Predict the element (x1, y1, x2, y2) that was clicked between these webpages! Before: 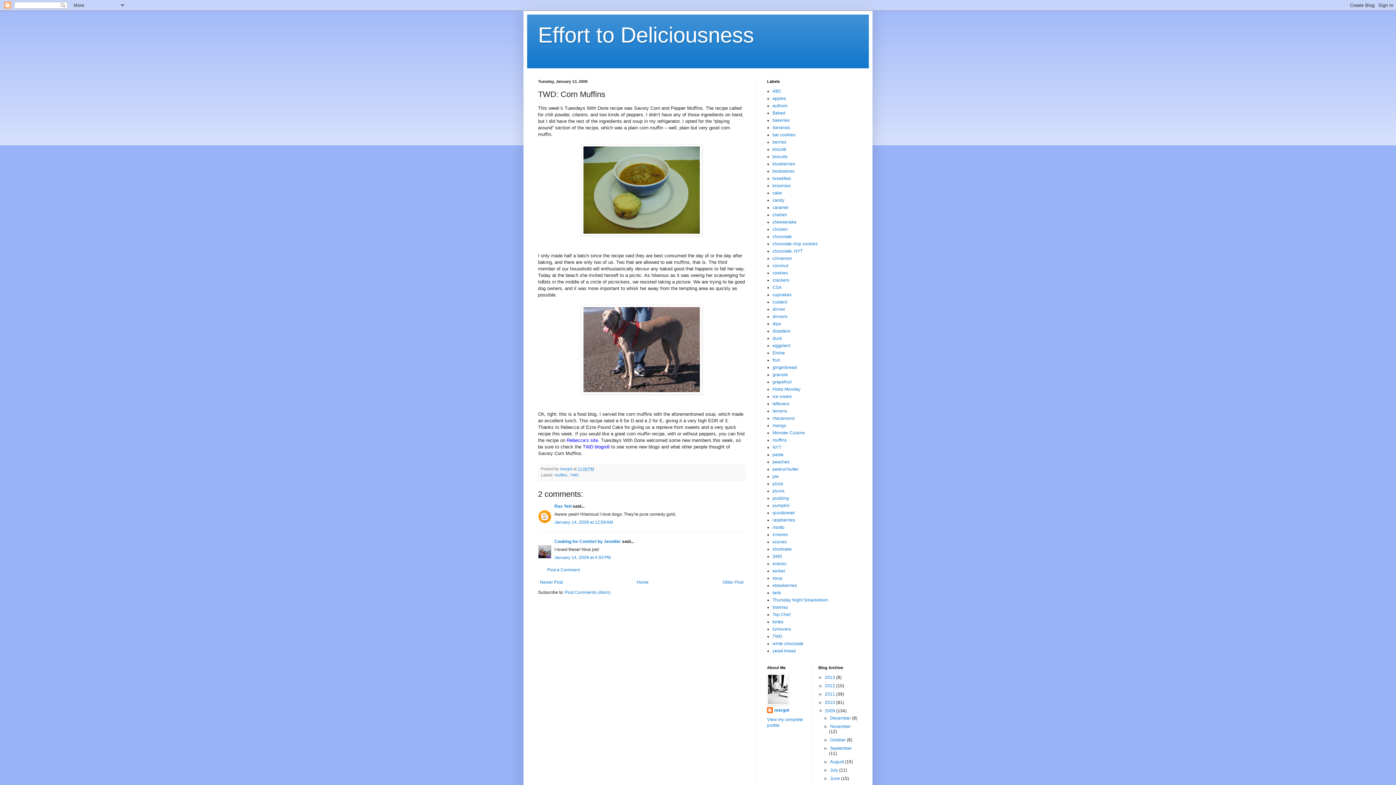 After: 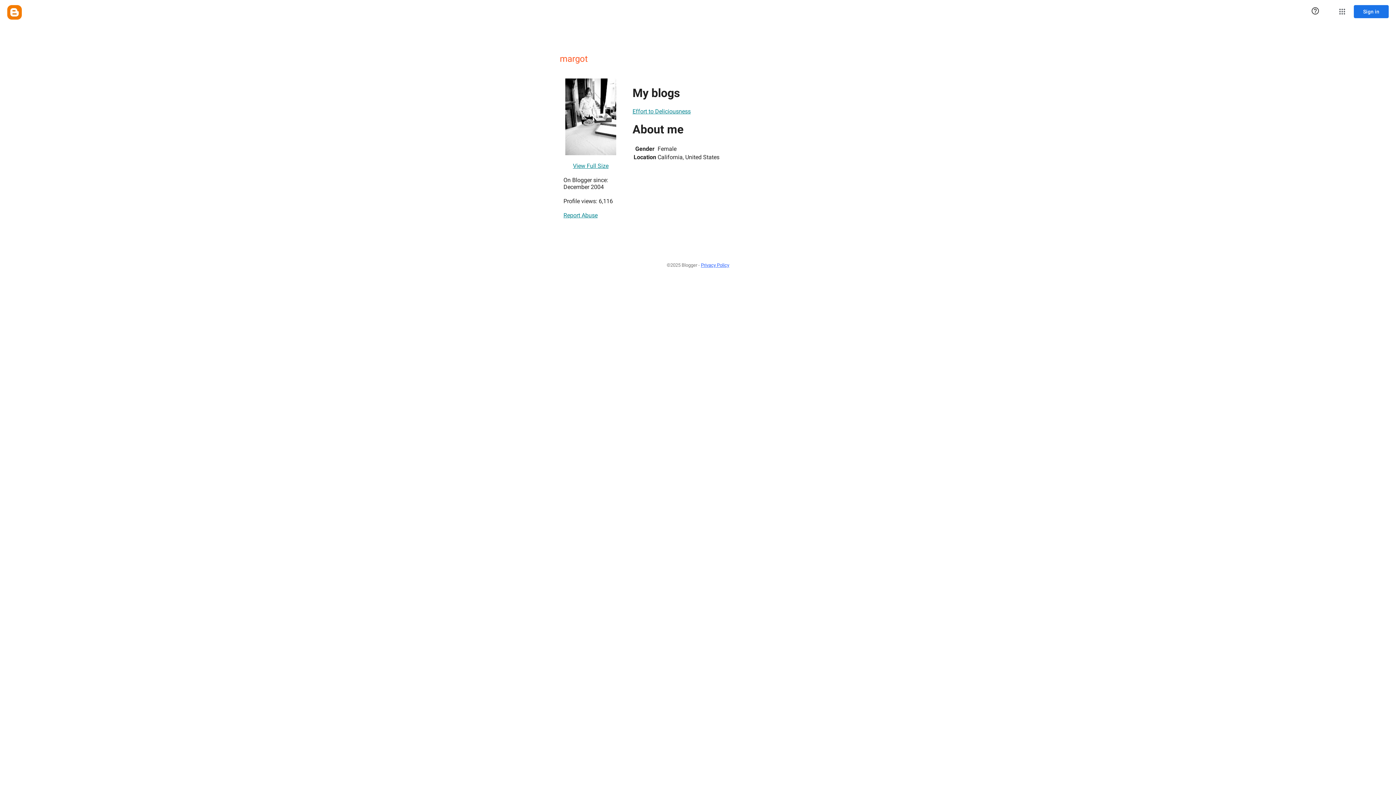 Action: bbox: (560, 466, 573, 471) label: margot 